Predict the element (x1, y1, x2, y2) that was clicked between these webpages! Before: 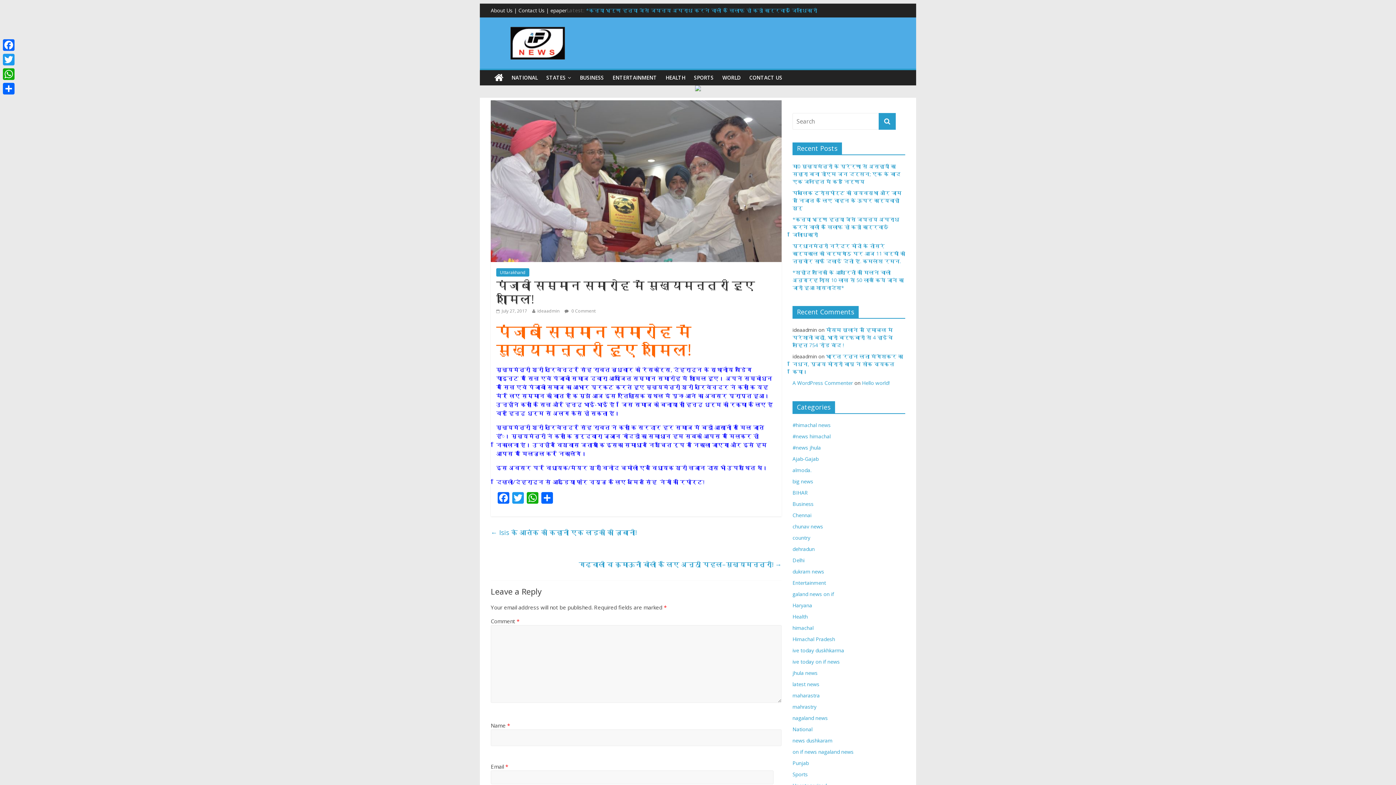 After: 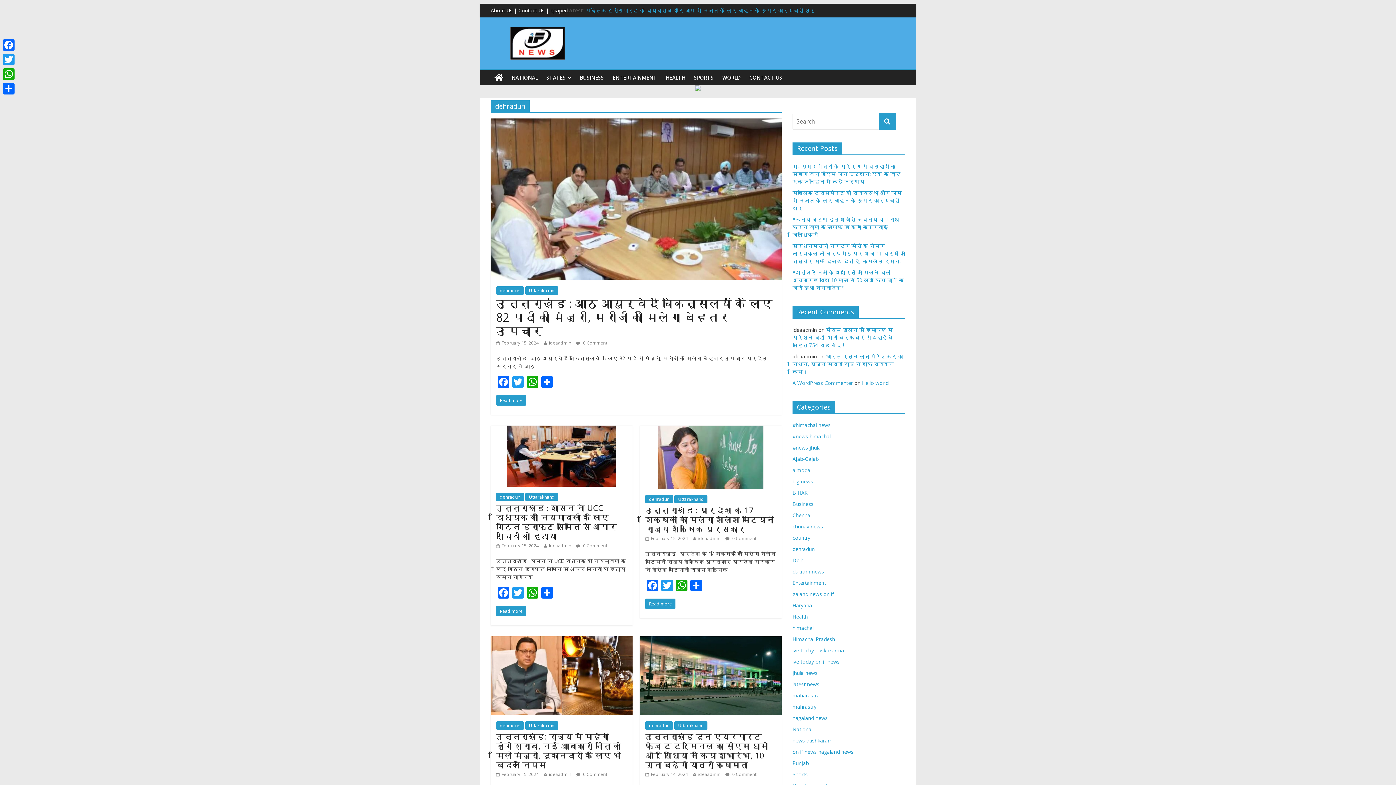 Action: bbox: (792, 545, 814, 552) label: dehradun